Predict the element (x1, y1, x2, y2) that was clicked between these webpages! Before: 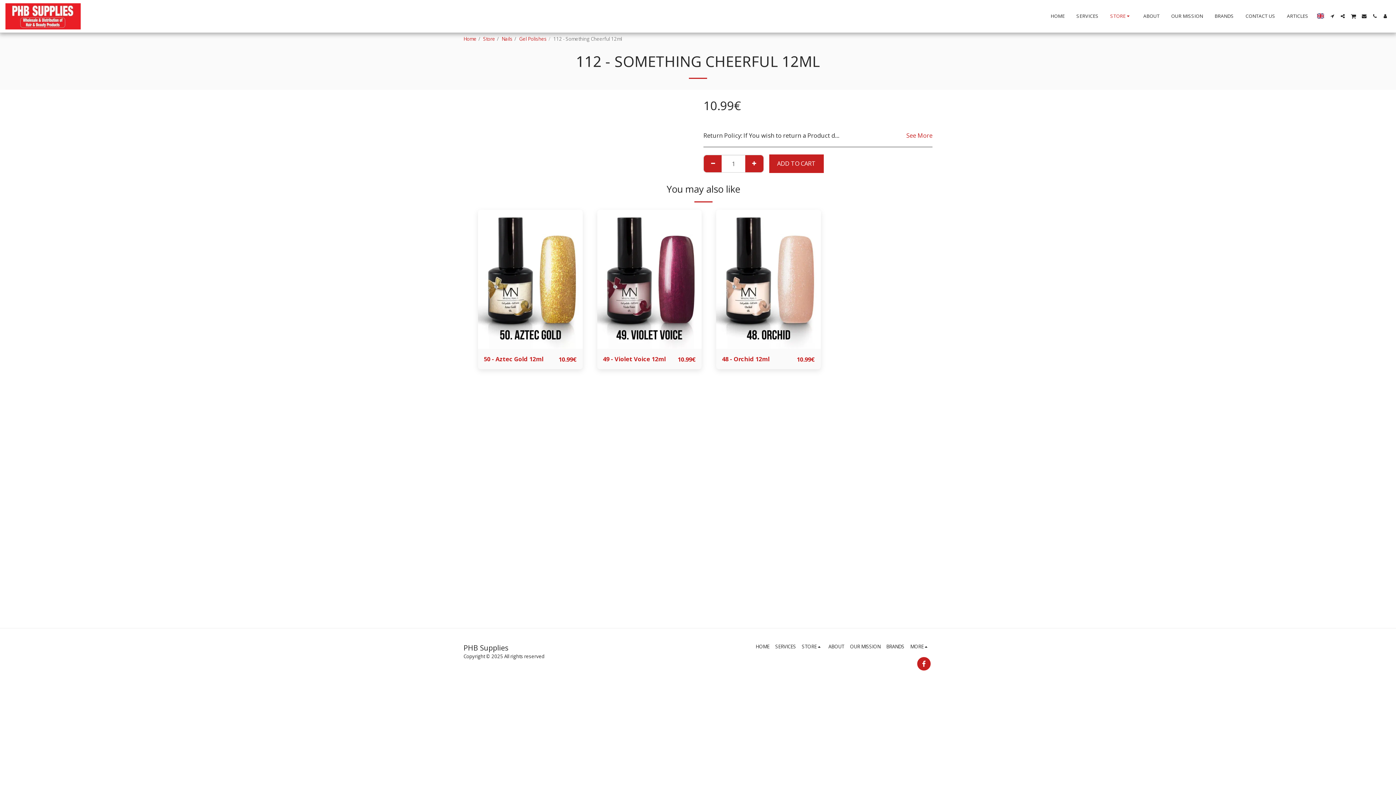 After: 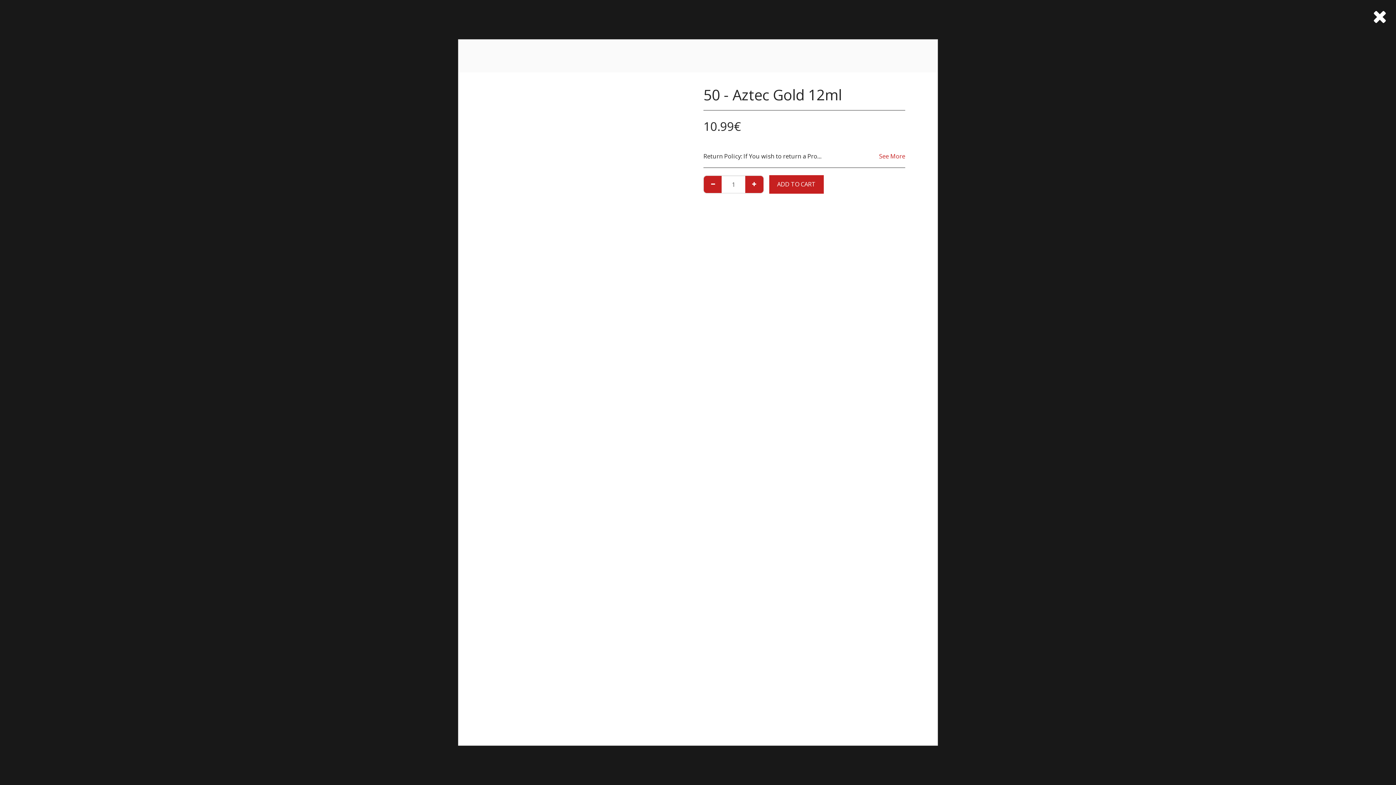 Action: bbox: (501, 325, 559, 337) label: Quick View